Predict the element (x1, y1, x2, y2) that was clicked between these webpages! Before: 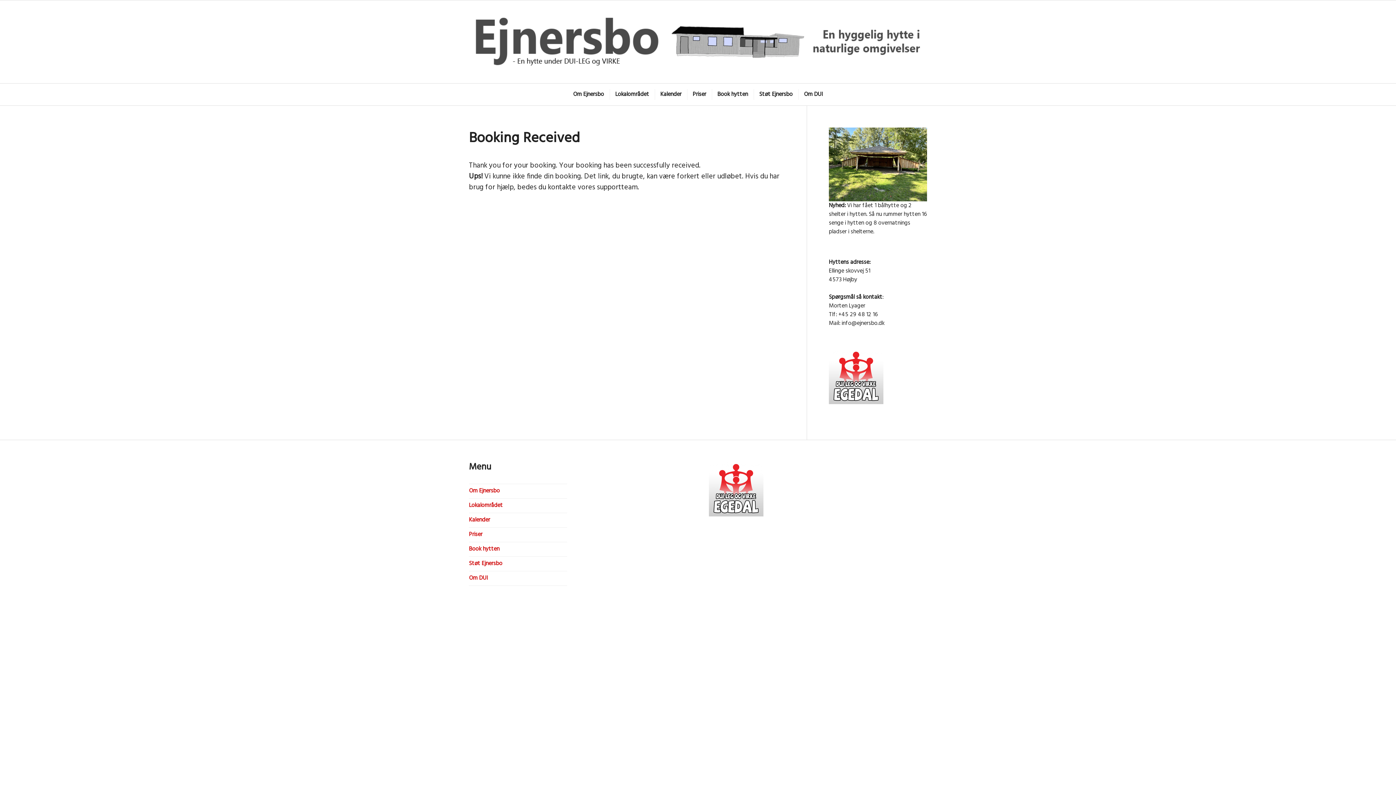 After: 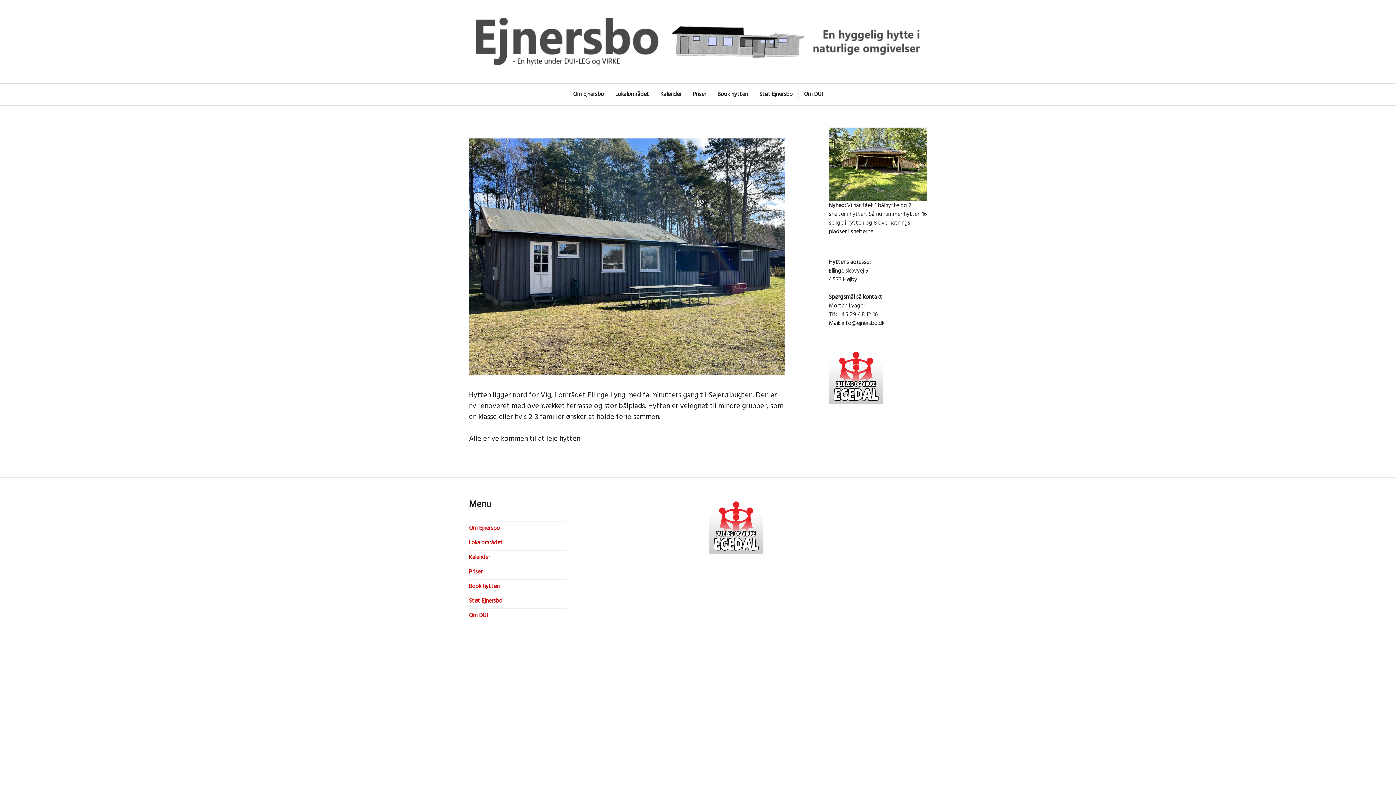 Action: bbox: (469, 11, 927, 72)